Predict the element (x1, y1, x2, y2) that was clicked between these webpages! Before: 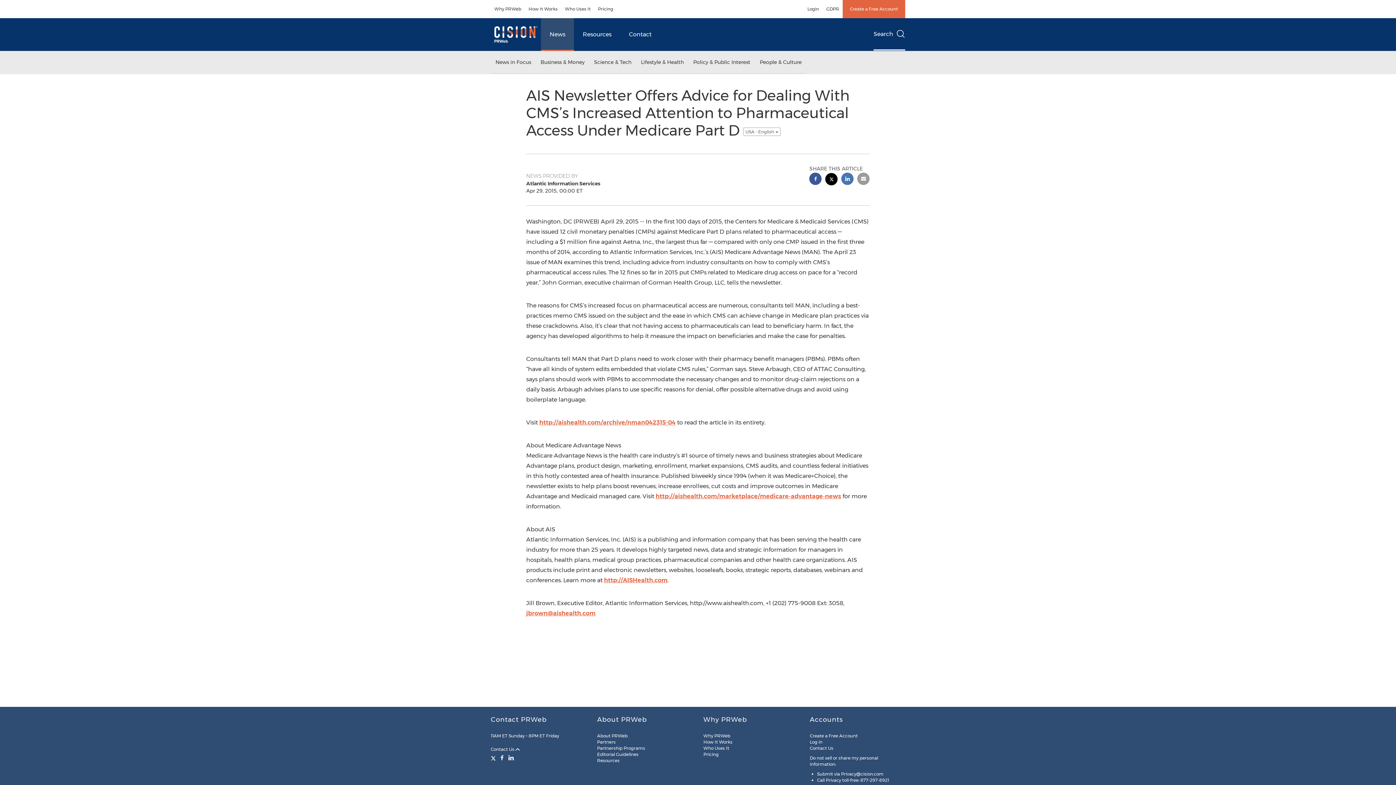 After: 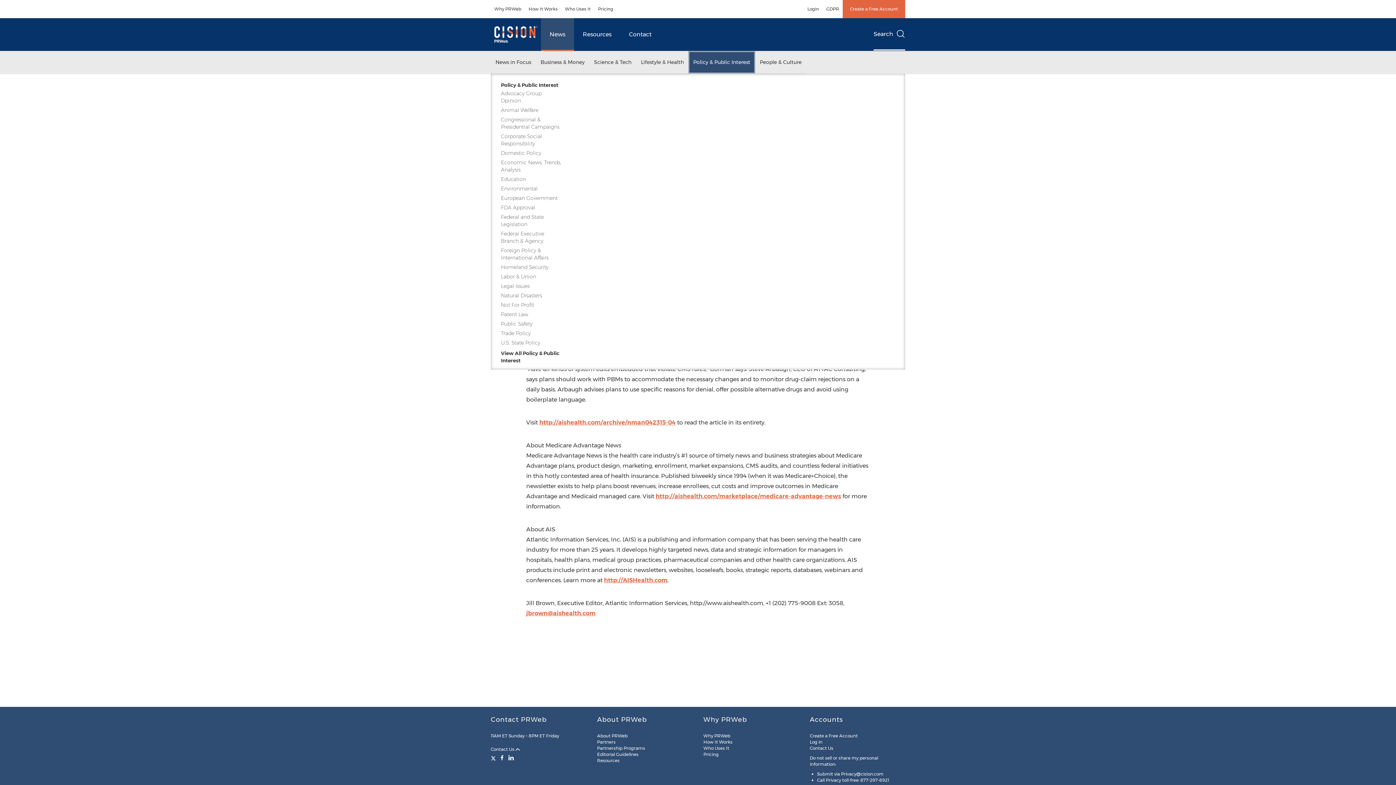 Action: label: Policy & Public Interest bbox: (688, 51, 755, 73)